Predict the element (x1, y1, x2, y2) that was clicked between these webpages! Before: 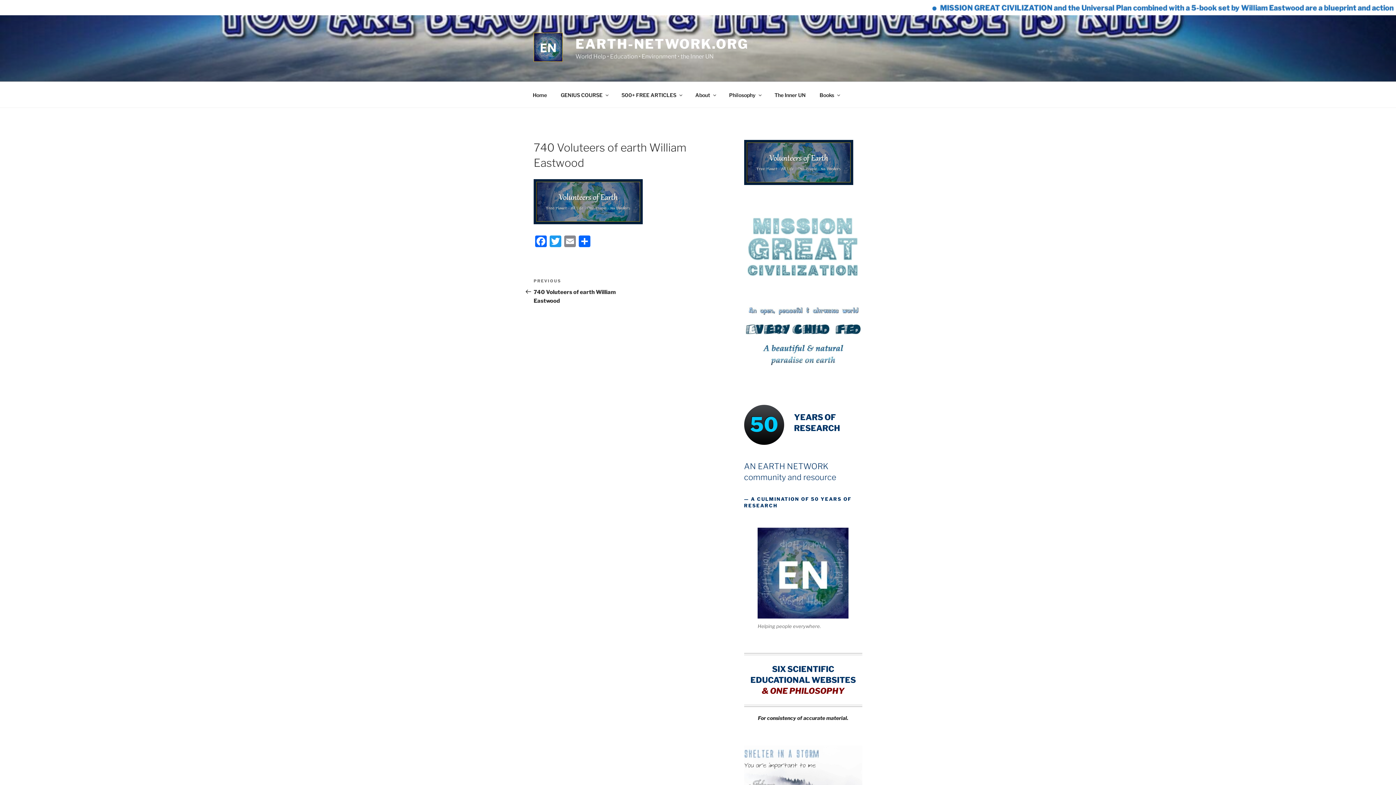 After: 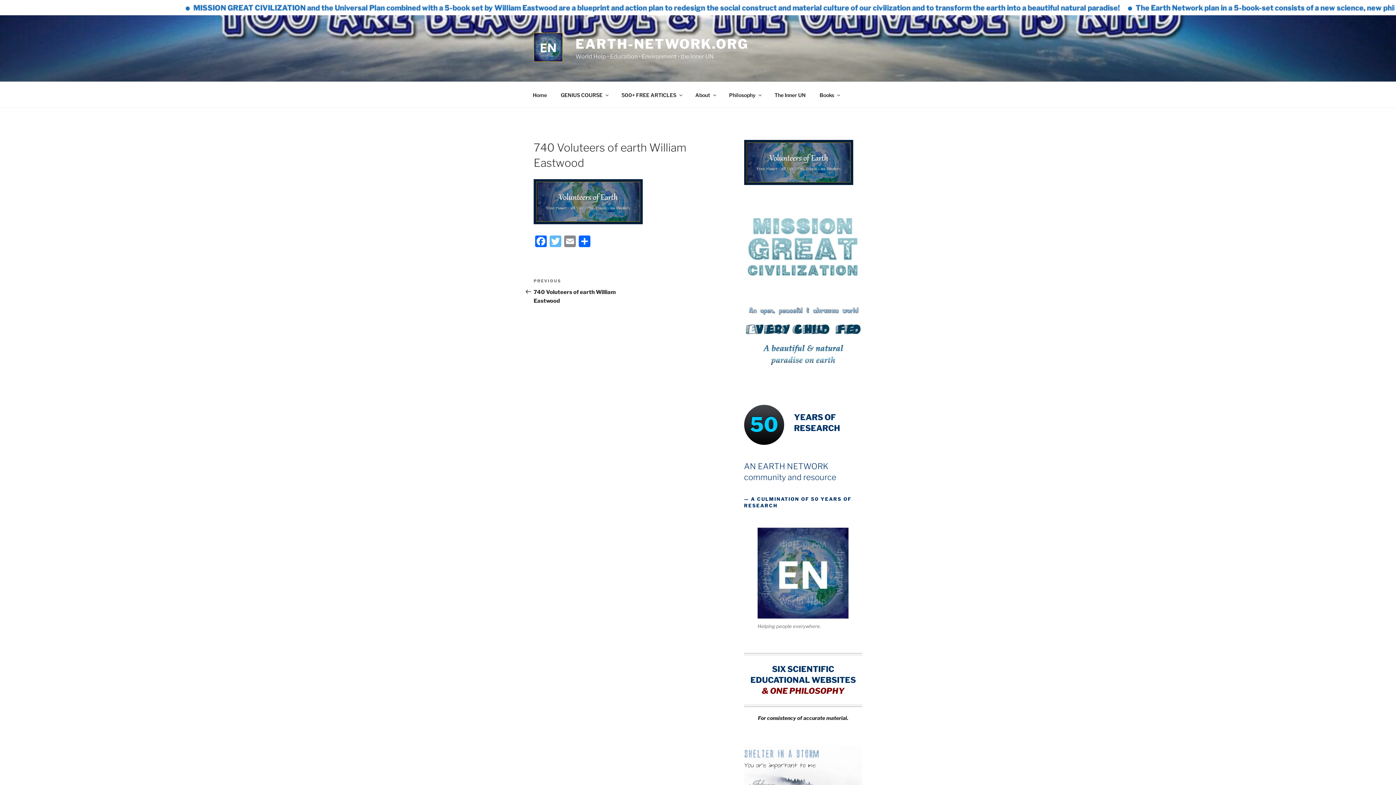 Action: label: Twitter bbox: (548, 235, 562, 248)